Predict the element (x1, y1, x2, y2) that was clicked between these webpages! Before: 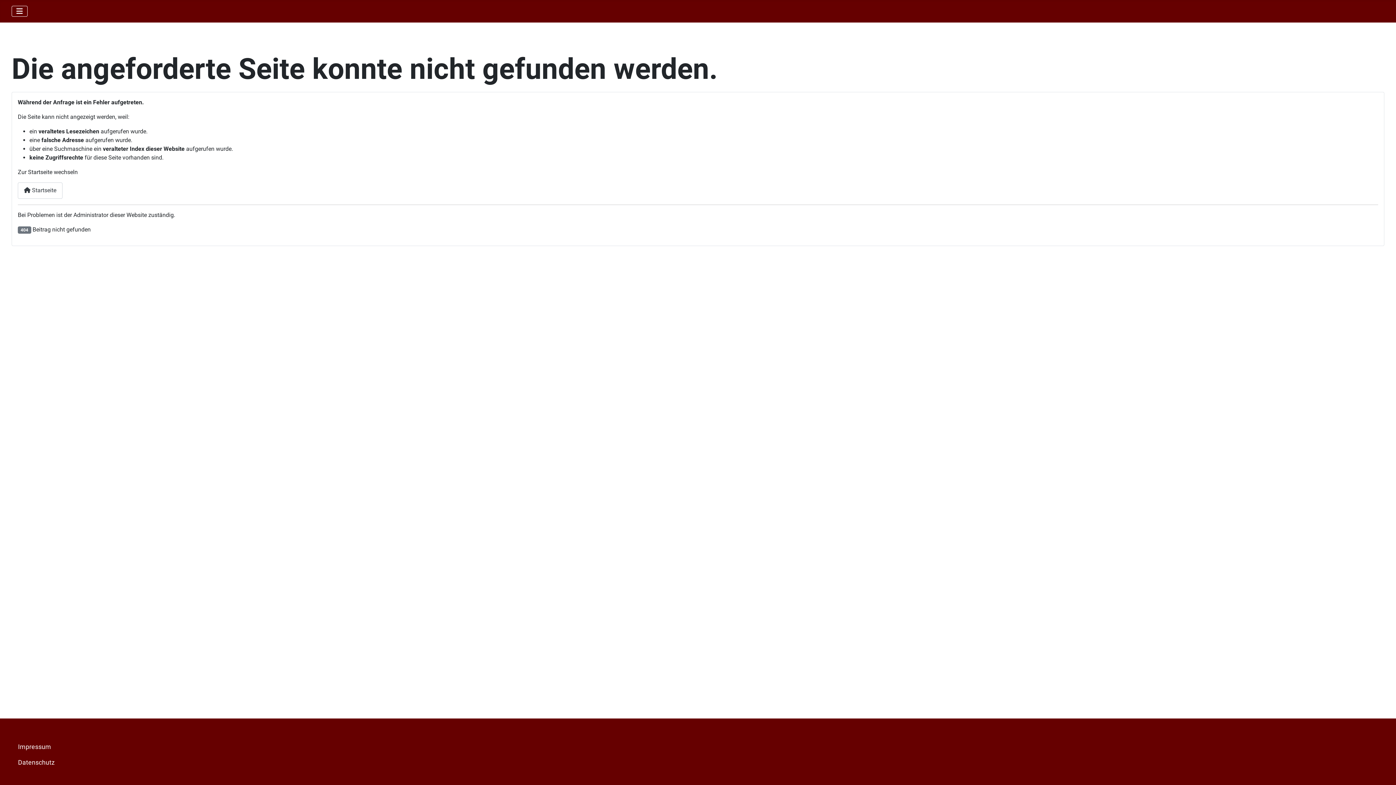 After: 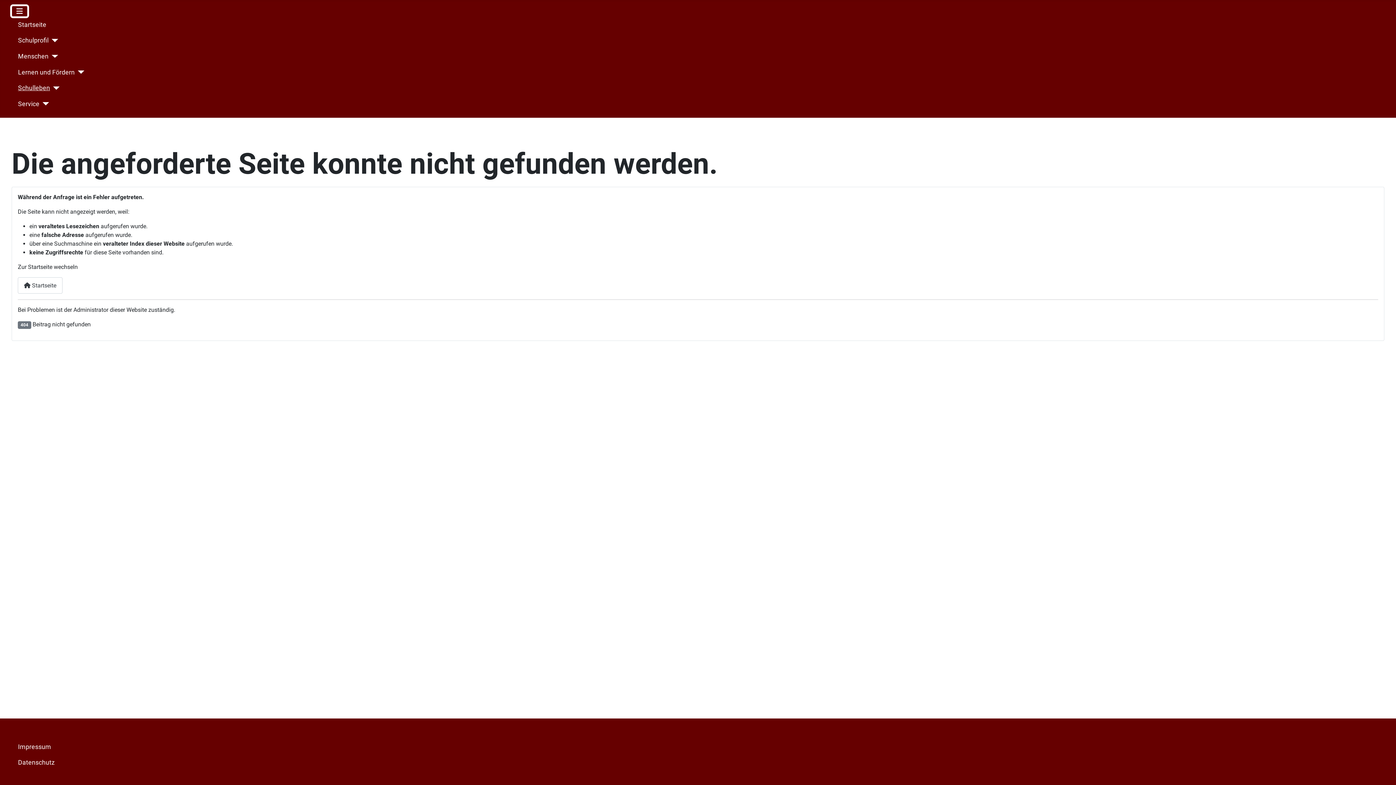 Action: bbox: (11, 5, 27, 16) label: Navigation umschalten